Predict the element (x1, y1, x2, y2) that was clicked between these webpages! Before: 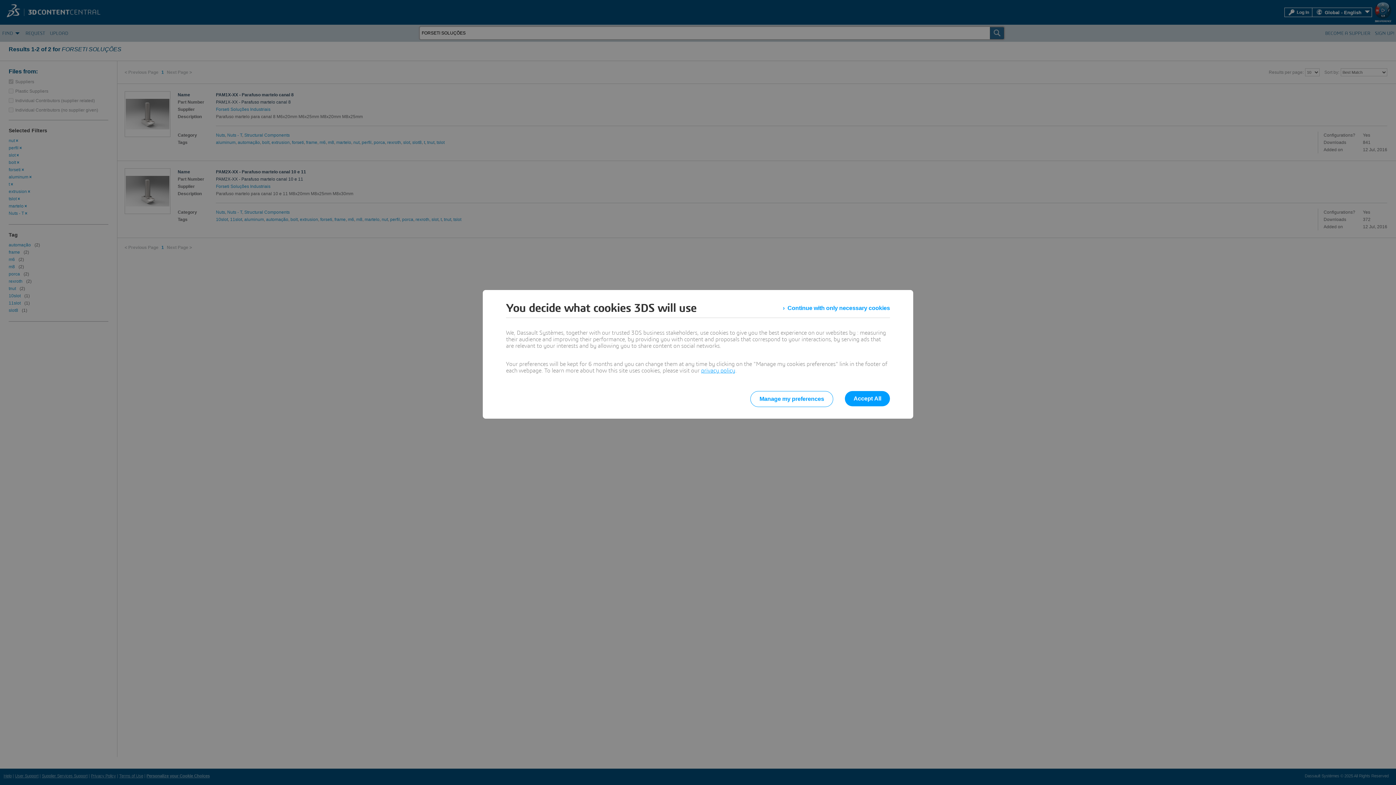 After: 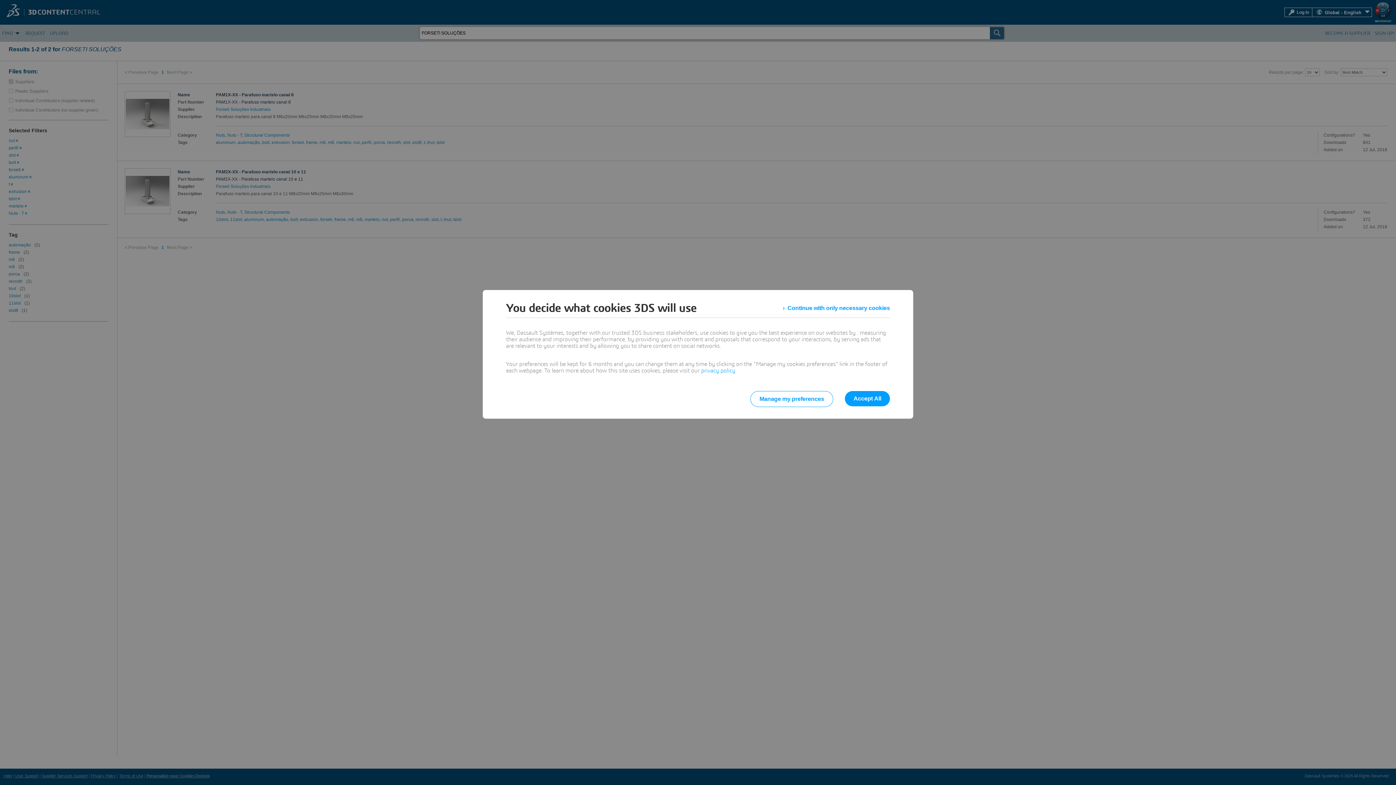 Action: label: privacy policy bbox: (701, 368, 735, 373)